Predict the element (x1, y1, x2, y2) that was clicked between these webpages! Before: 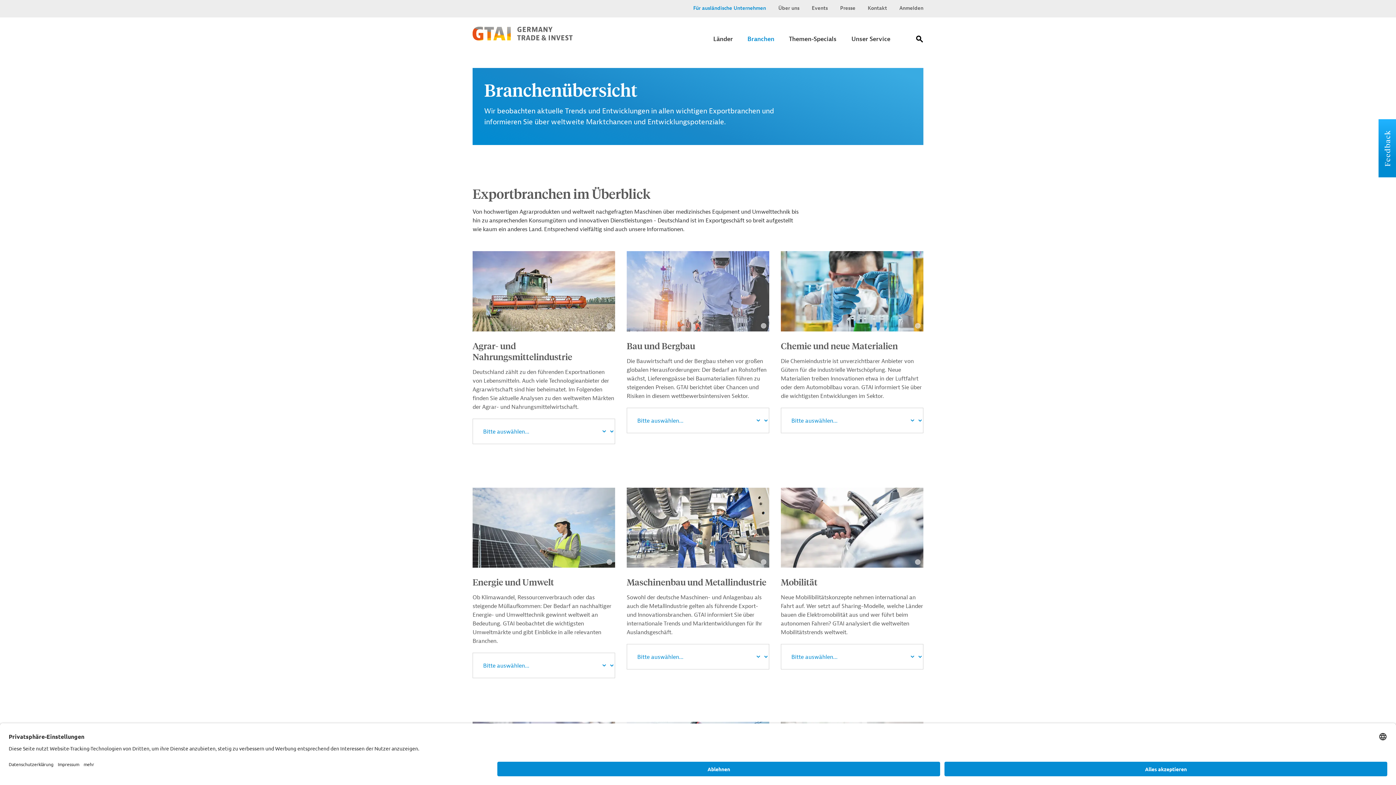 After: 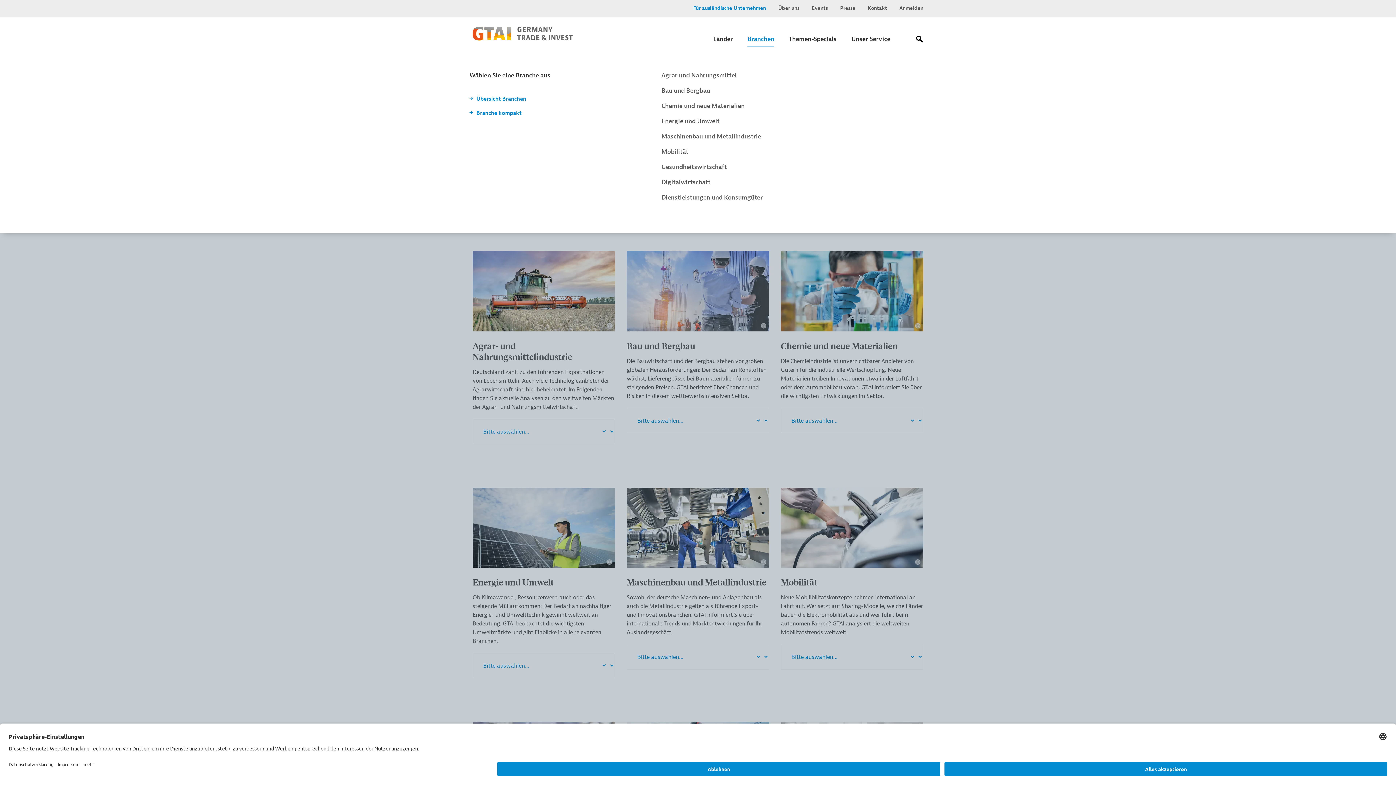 Action: bbox: (747, 32, 774, 47) label: Submenu